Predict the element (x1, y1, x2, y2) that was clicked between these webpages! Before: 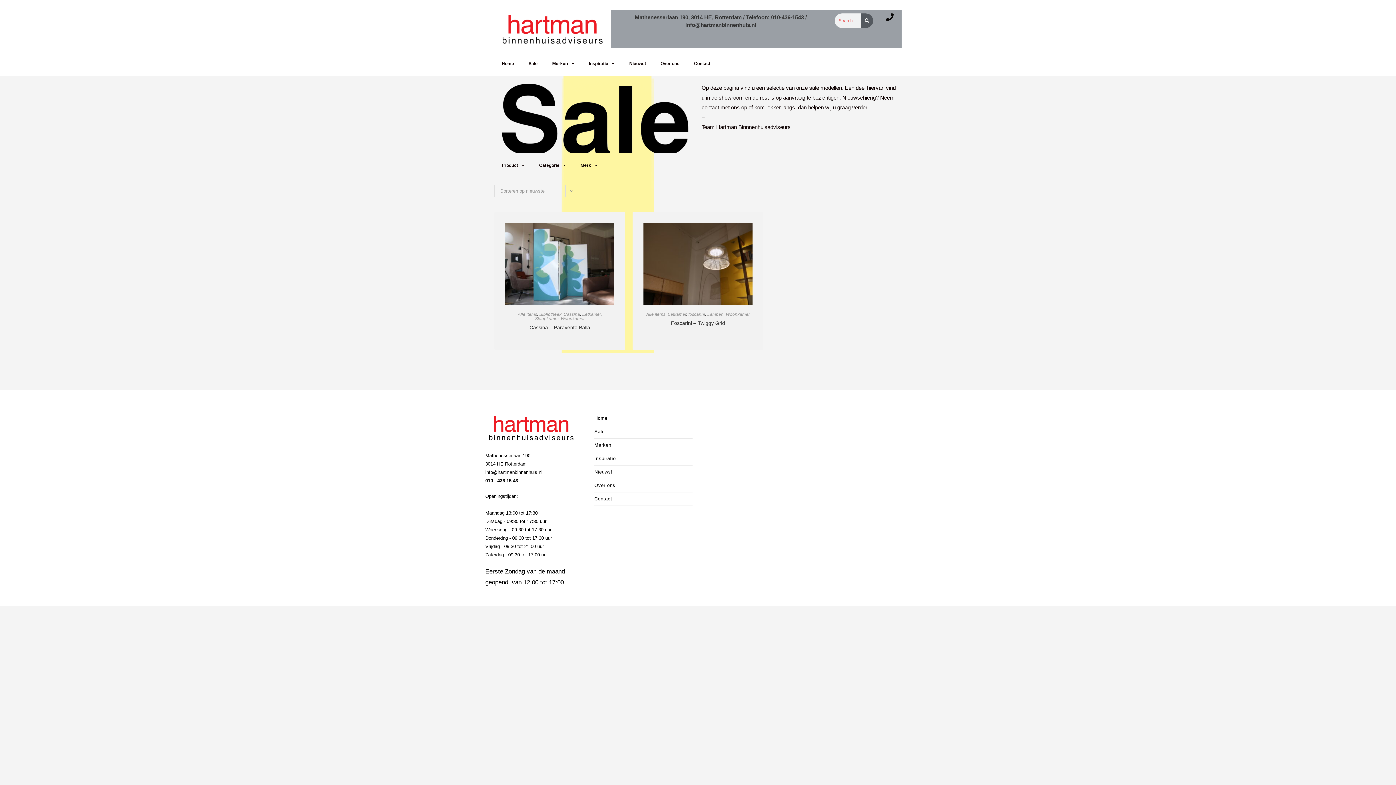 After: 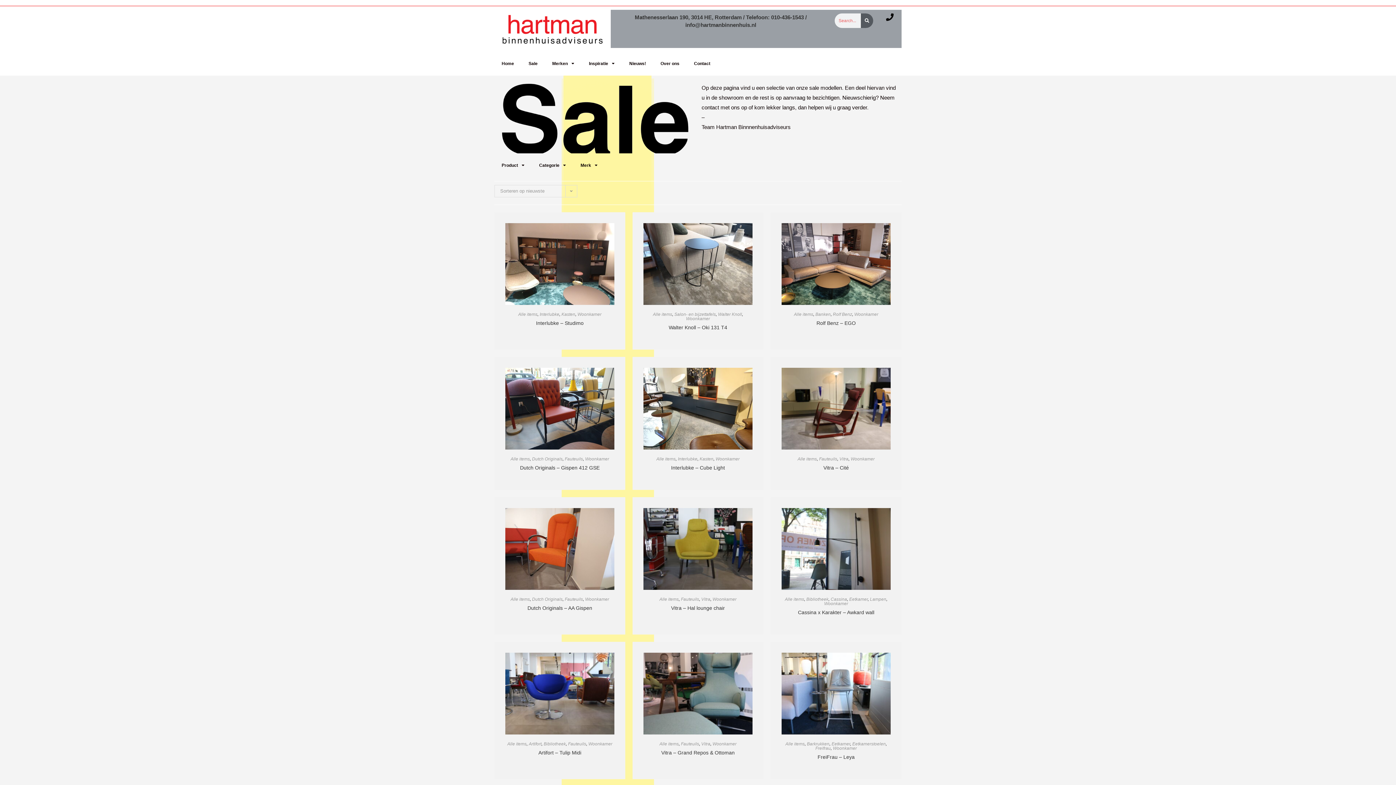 Action: bbox: (560, 316, 584, 321) label: Woonkamer